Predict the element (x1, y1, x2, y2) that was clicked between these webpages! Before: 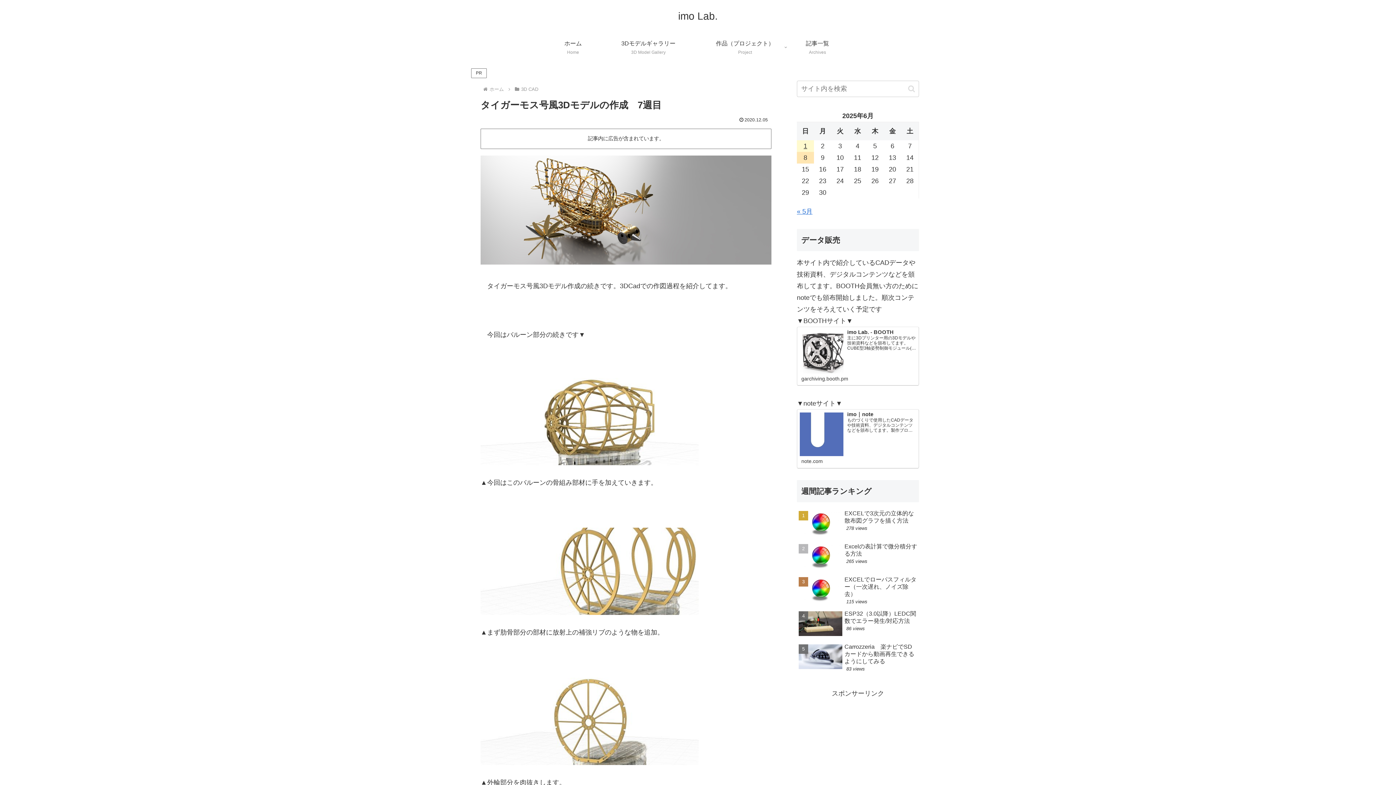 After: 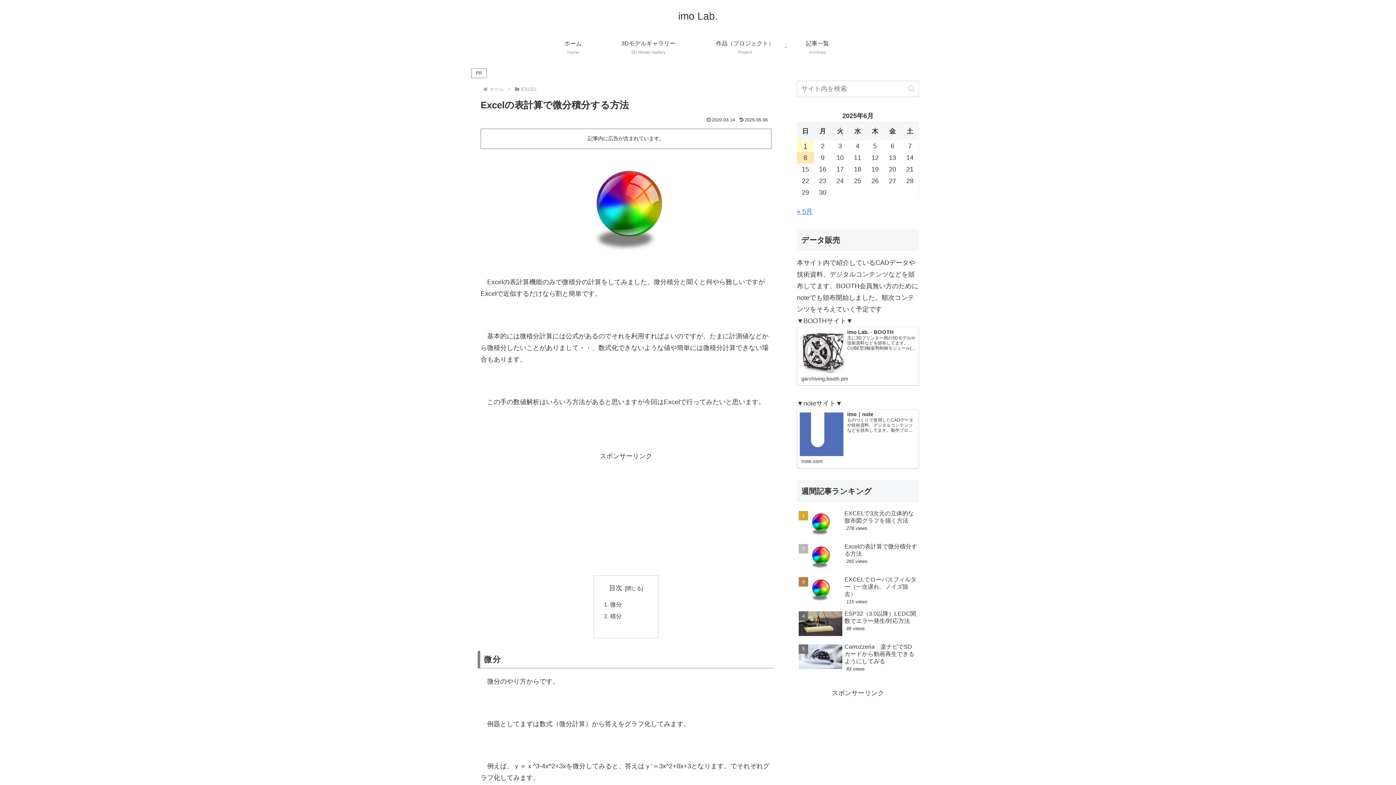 Action: label: Excelの表計算で微分積分する方法
265 views bbox: (797, 541, 919, 573)